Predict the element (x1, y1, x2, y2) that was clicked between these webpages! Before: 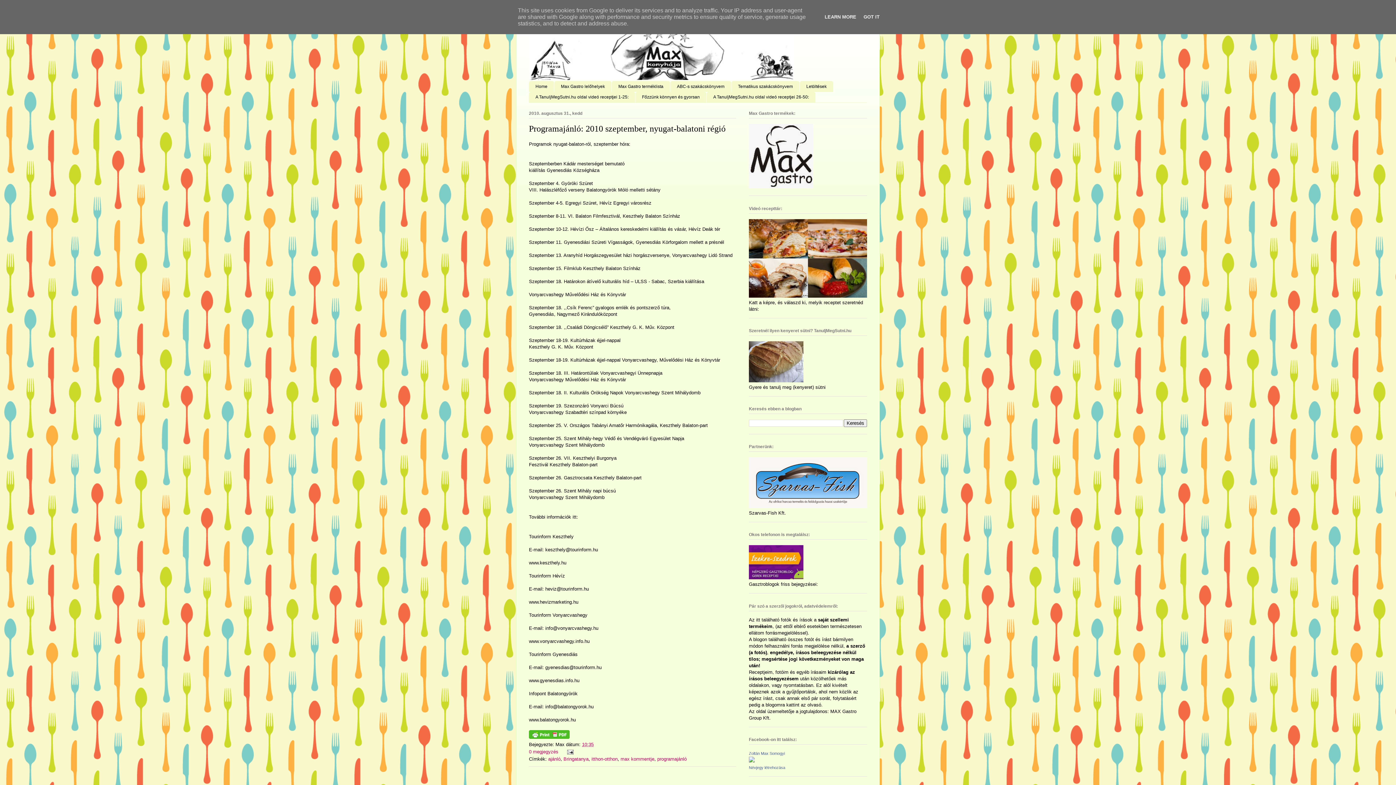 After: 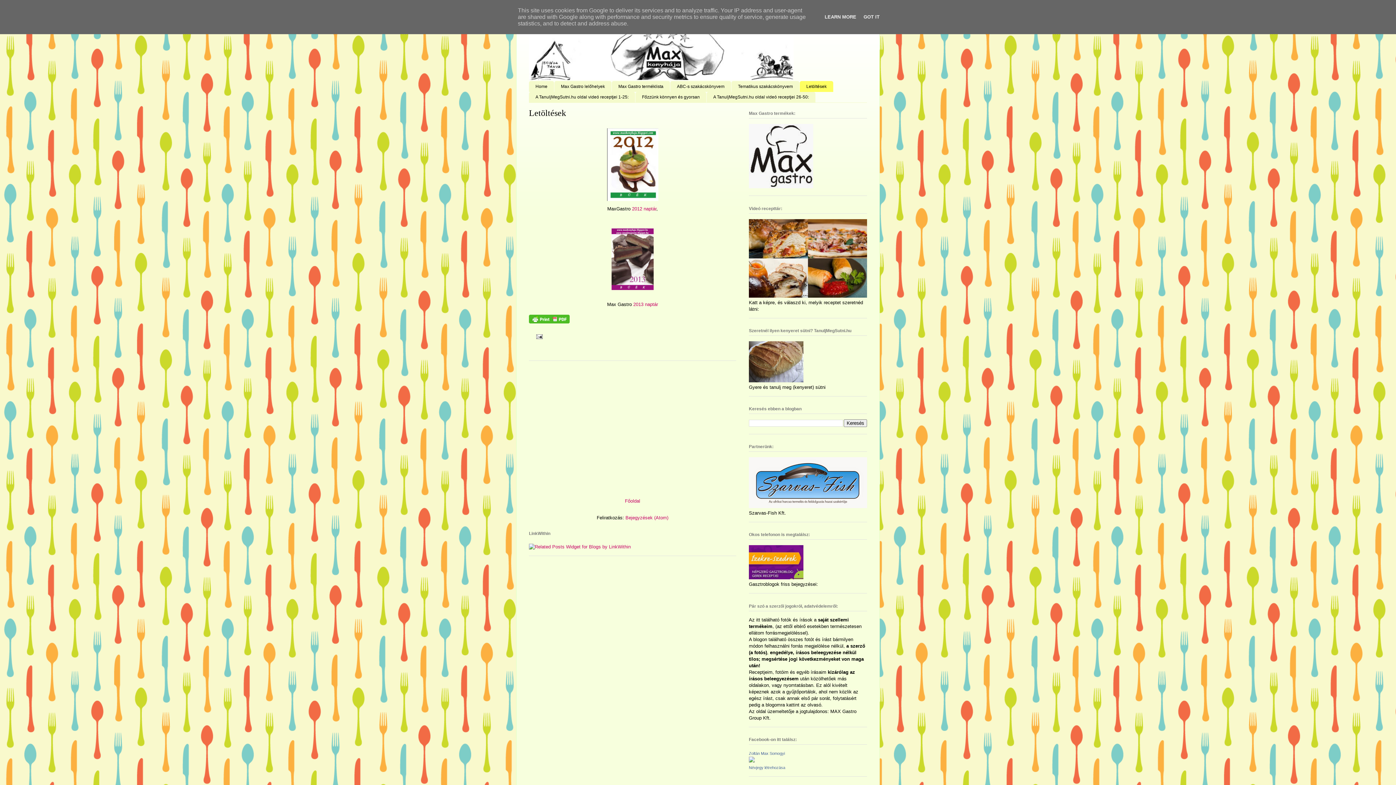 Action: bbox: (800, 81, 833, 91) label: Letöltések